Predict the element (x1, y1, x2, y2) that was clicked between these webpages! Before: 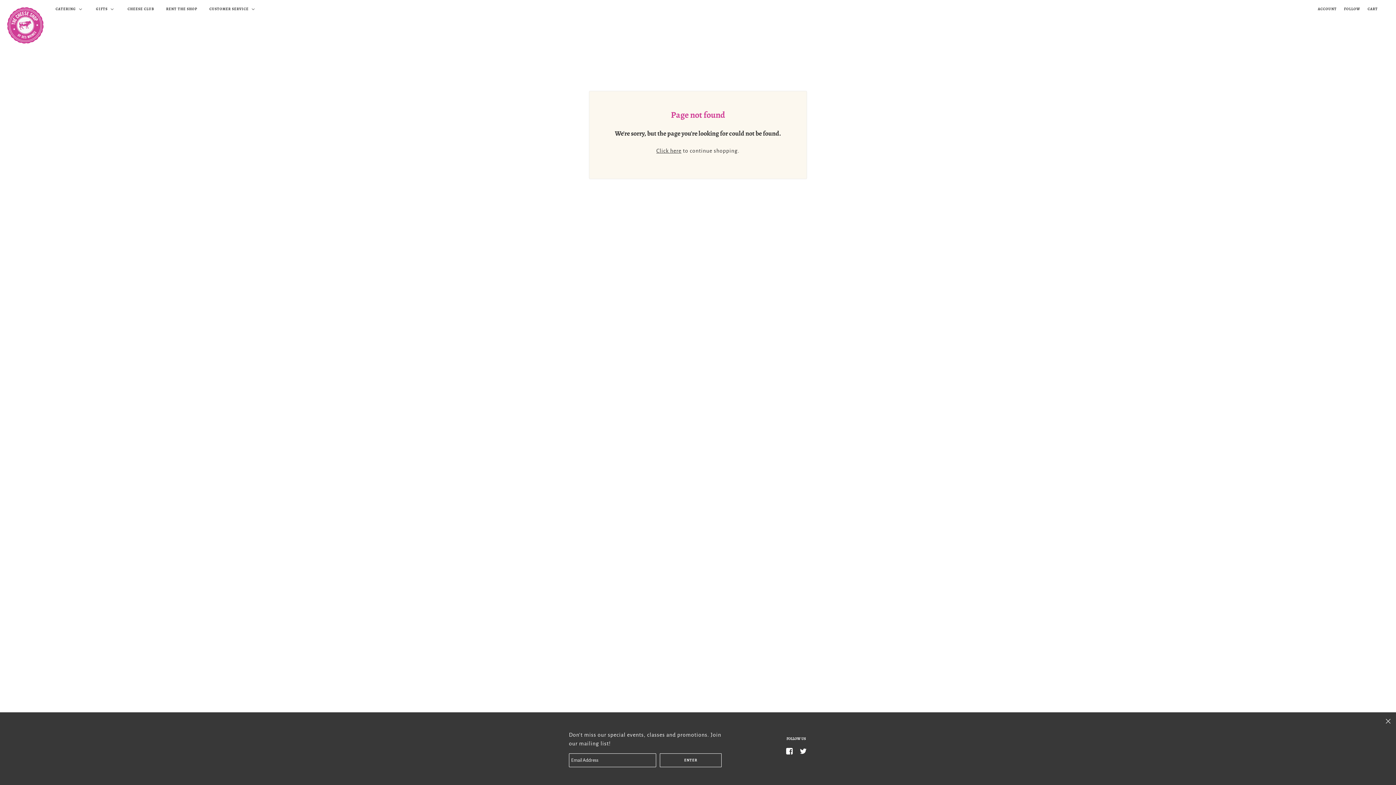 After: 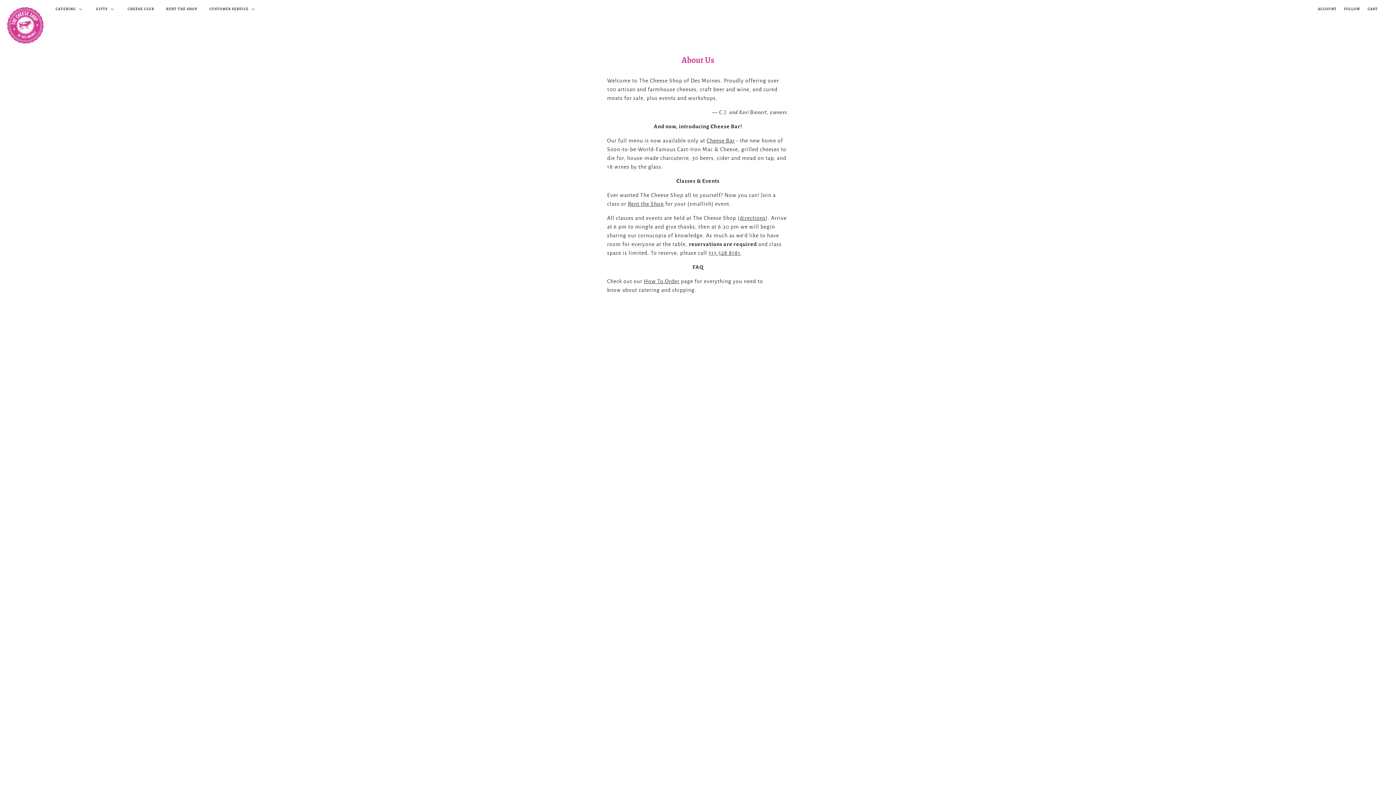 Action: bbox: (204, 0, 262, 18) label: CUSTOMER SERVICE 